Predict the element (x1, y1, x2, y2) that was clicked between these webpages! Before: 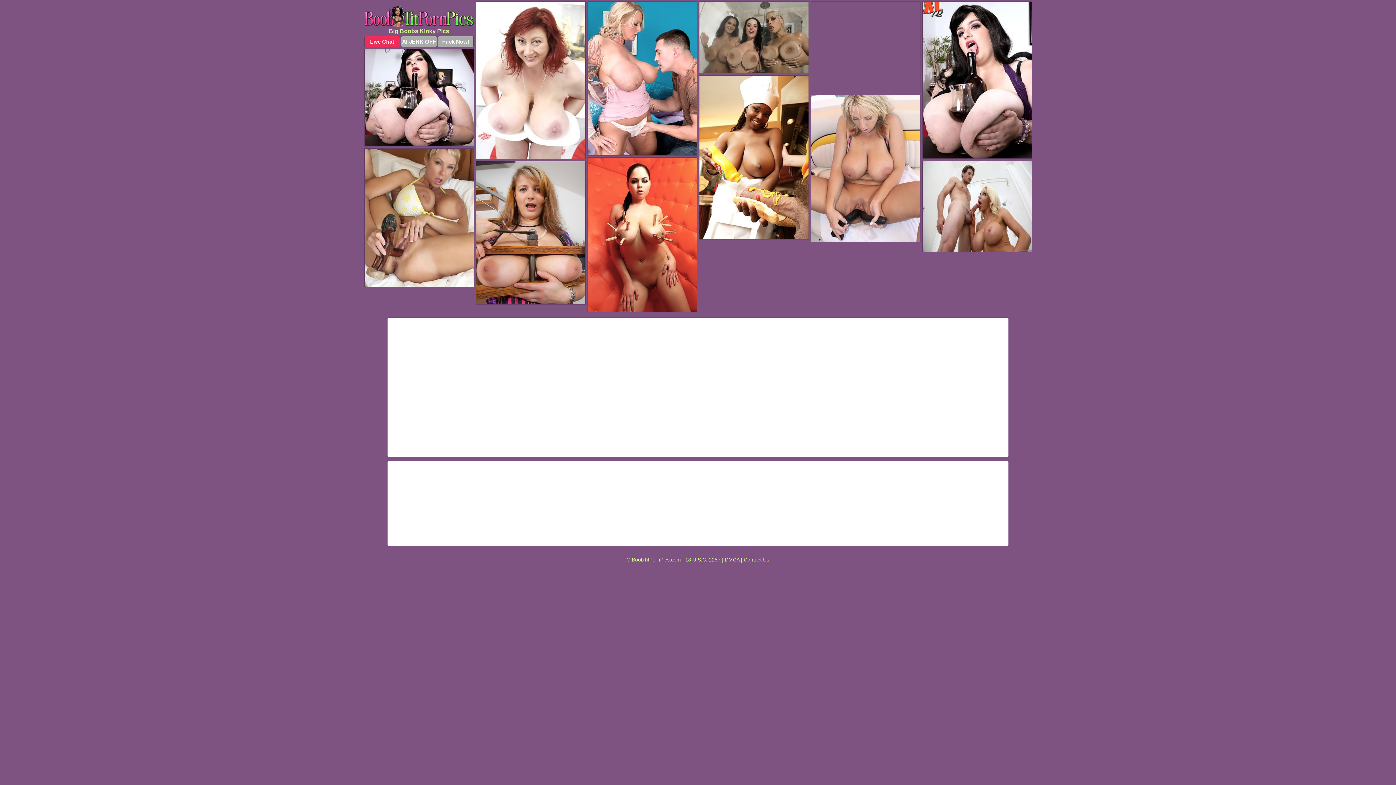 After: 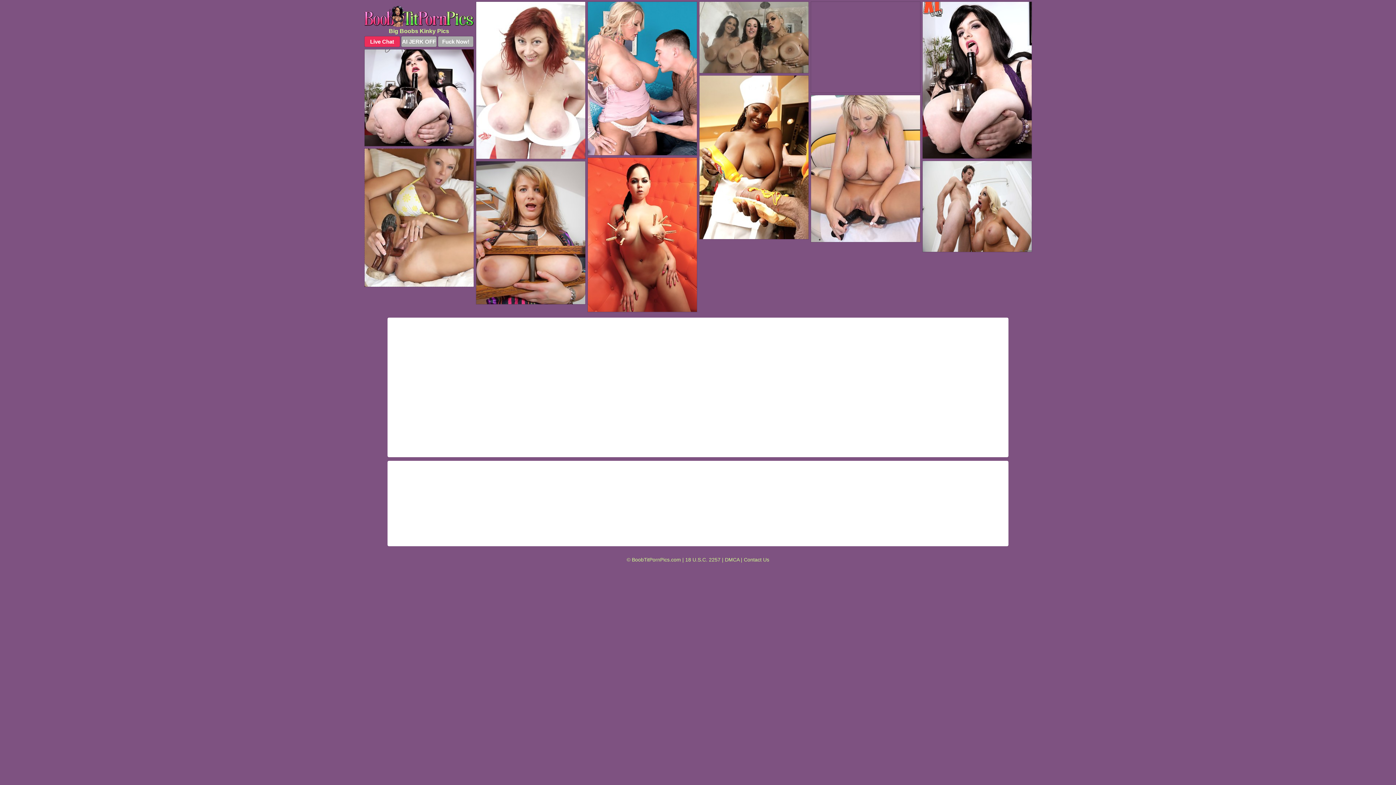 Action: bbox: (364, 148, 474, 287)